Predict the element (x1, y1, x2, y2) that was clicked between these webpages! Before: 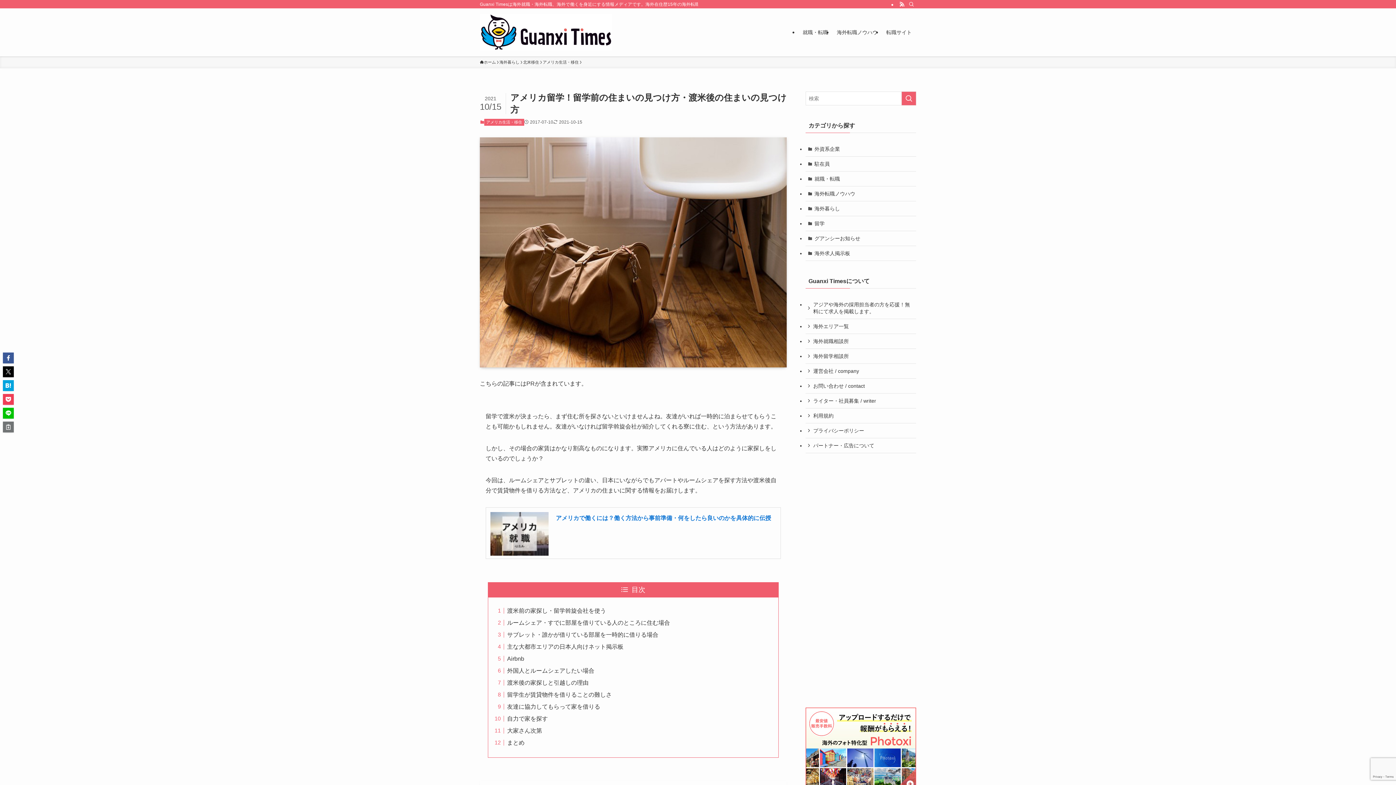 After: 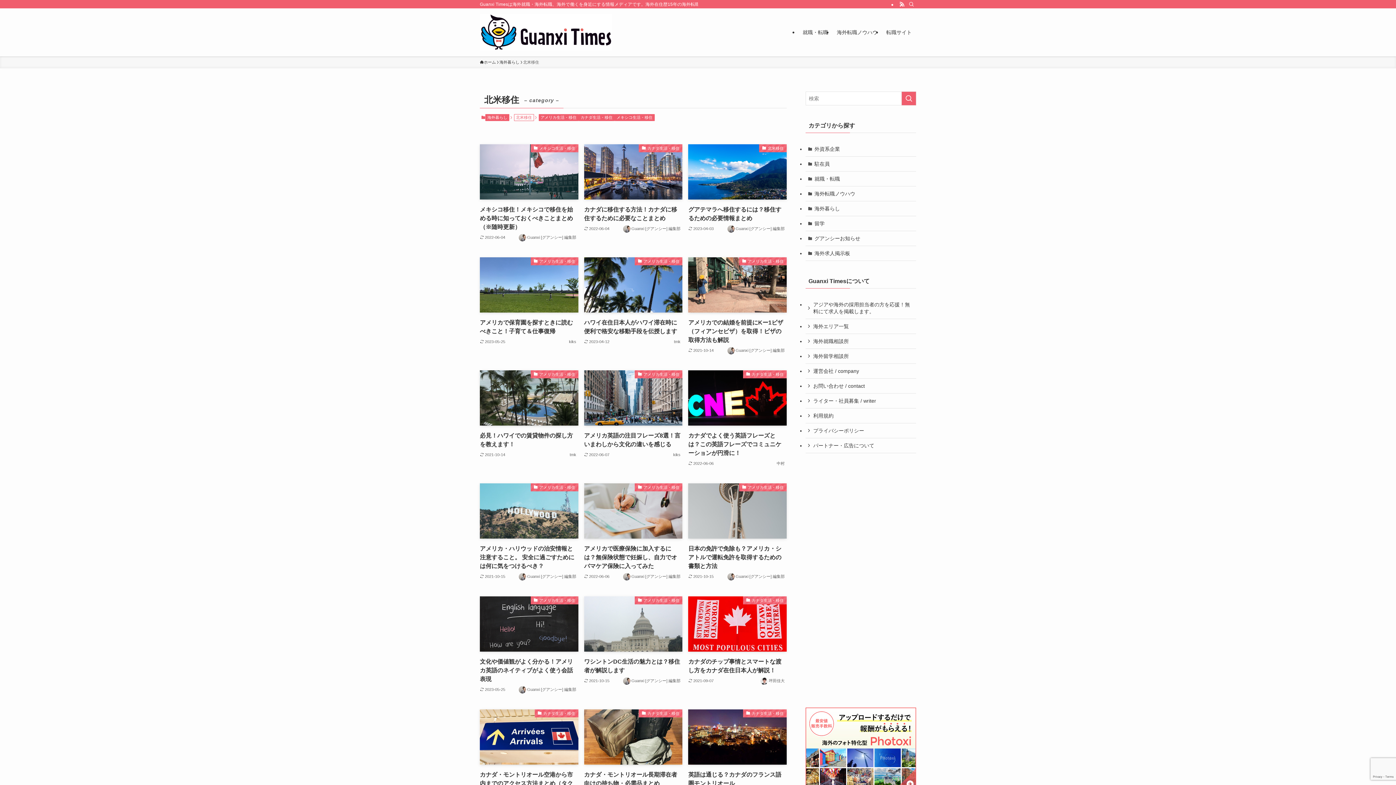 Action: bbox: (523, 59, 539, 65) label: 北米移住